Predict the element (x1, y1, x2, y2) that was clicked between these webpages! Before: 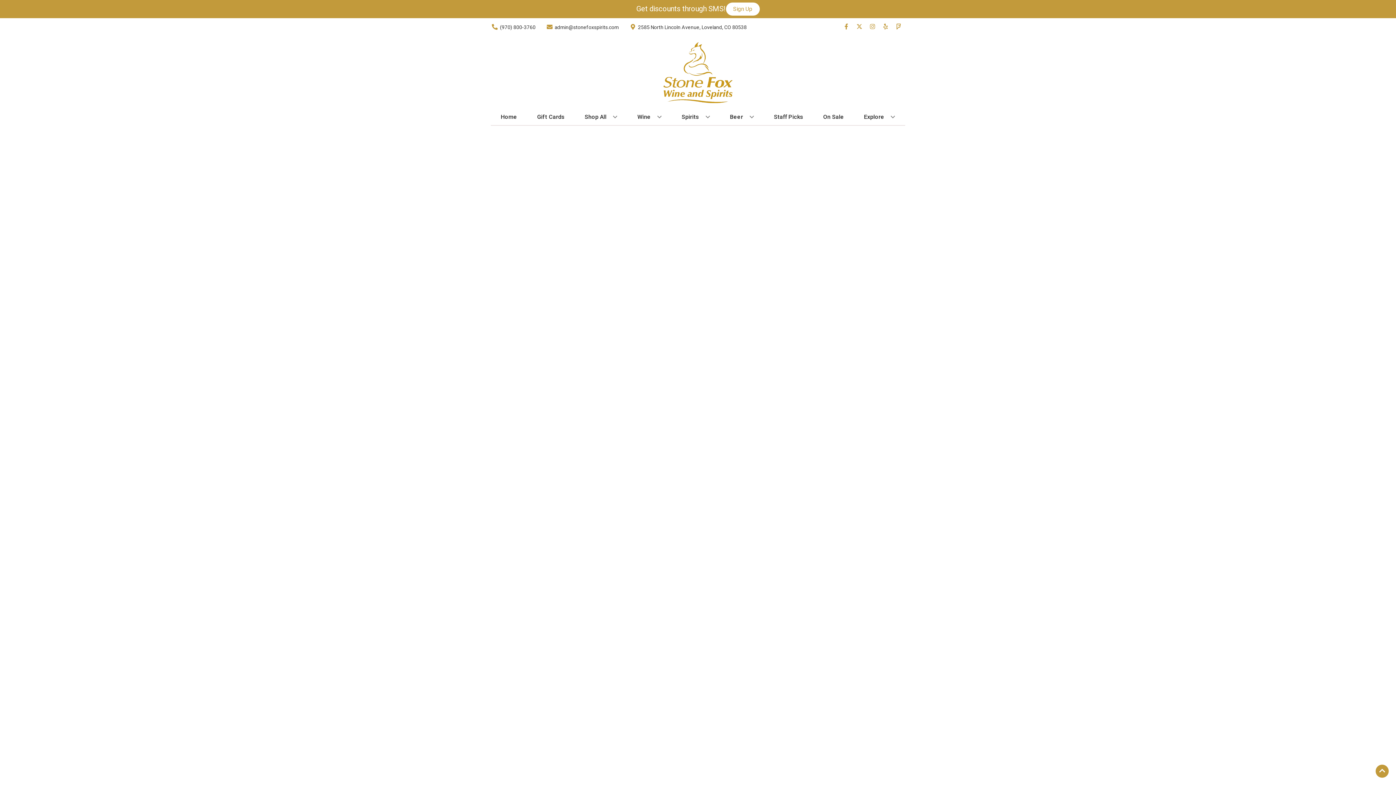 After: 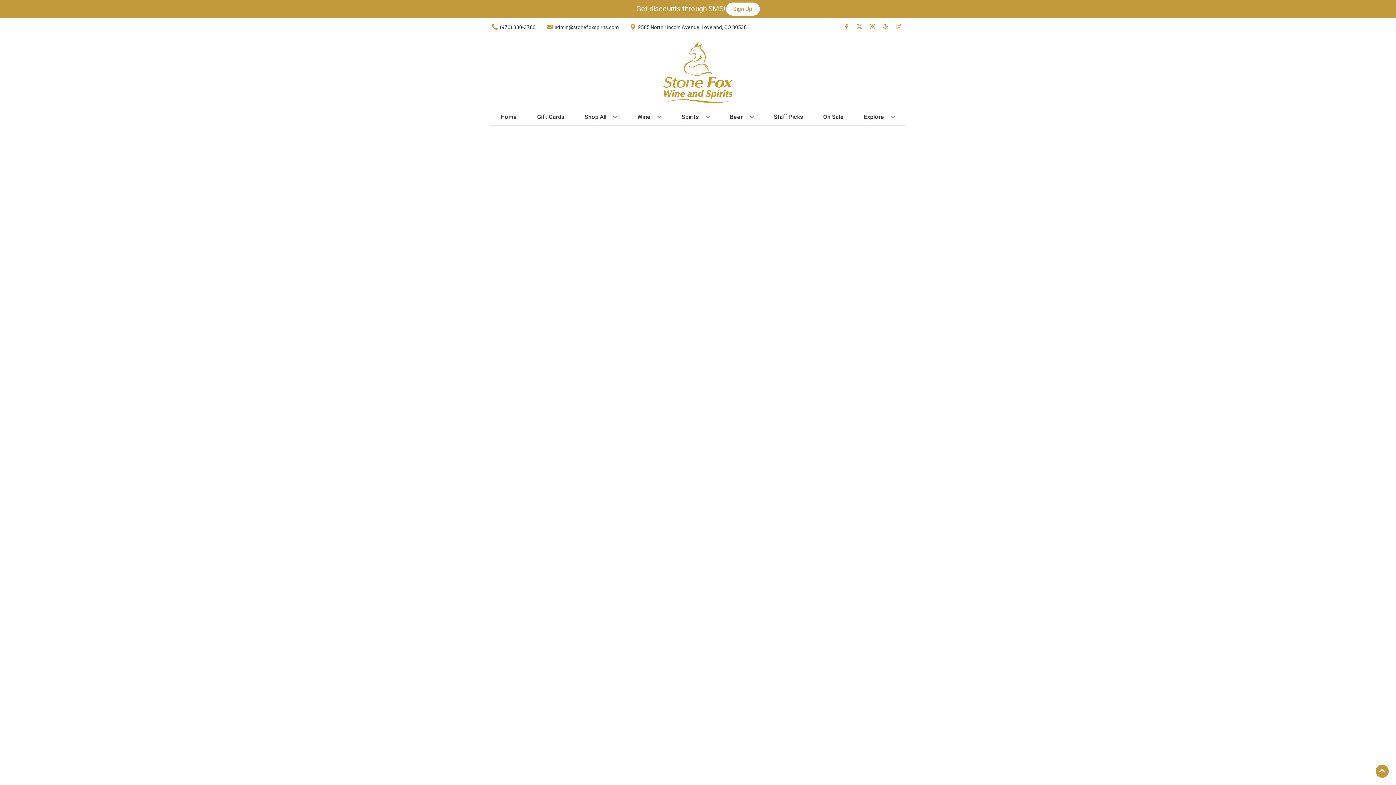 Action: label: On Sale bbox: (820, 109, 847, 125)